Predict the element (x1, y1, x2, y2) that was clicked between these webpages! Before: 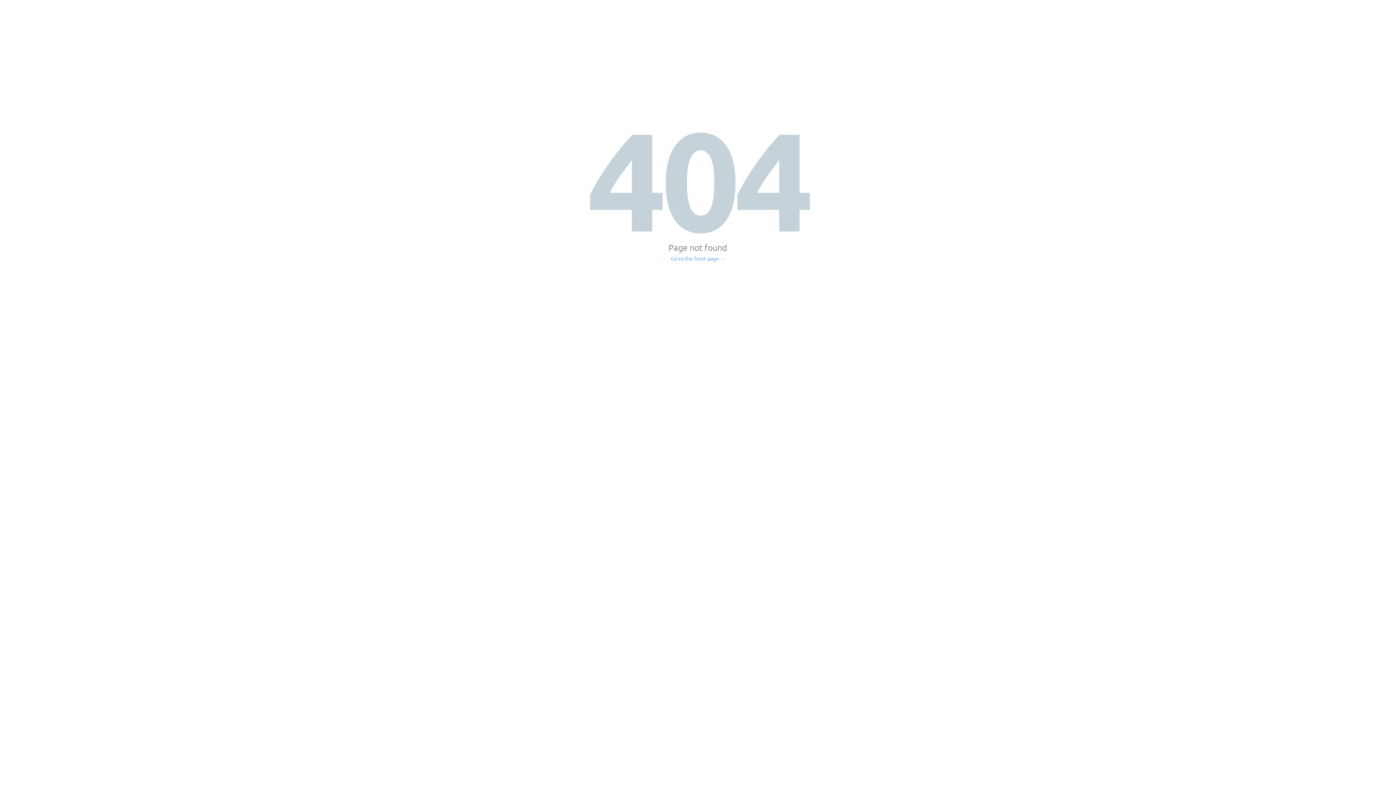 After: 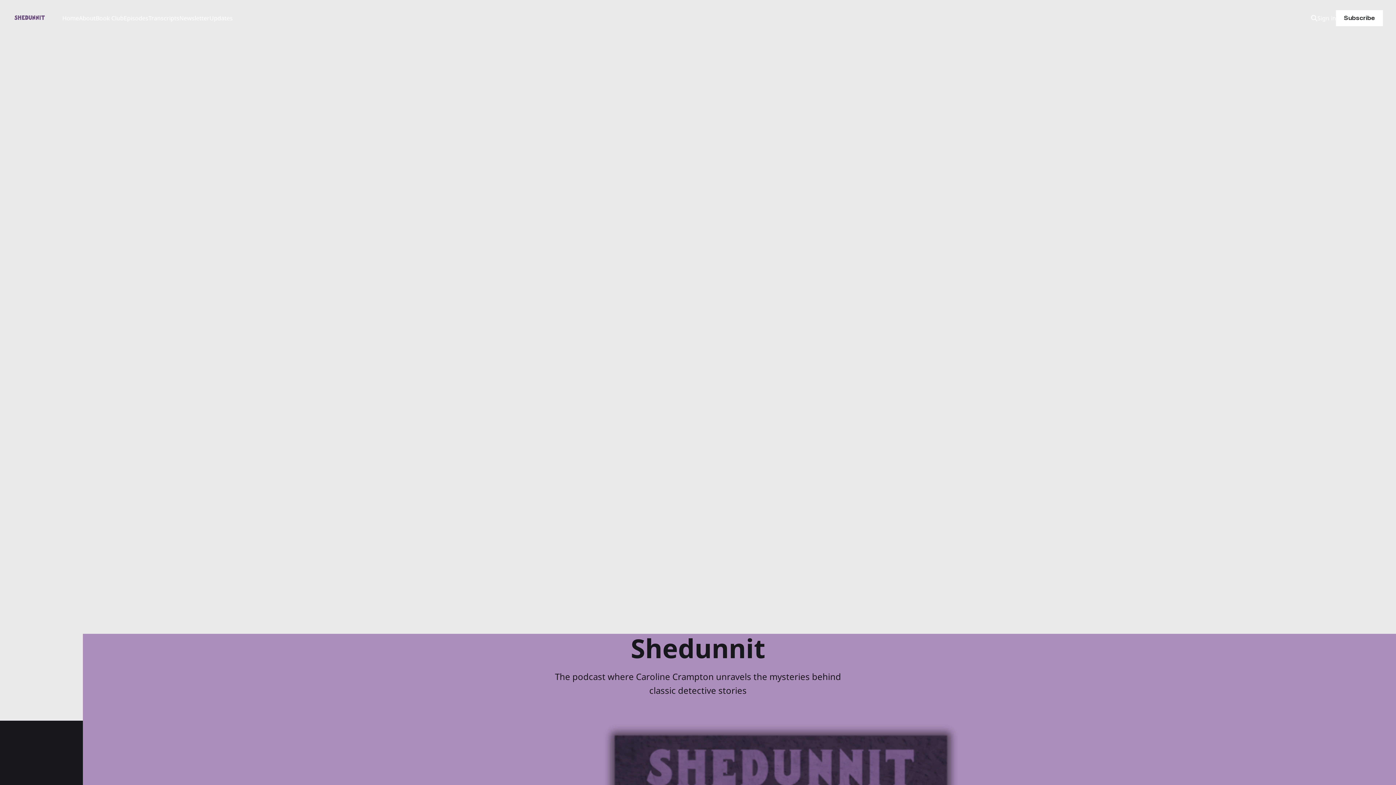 Action: bbox: (671, 256, 725, 261) label: Go to the front page →